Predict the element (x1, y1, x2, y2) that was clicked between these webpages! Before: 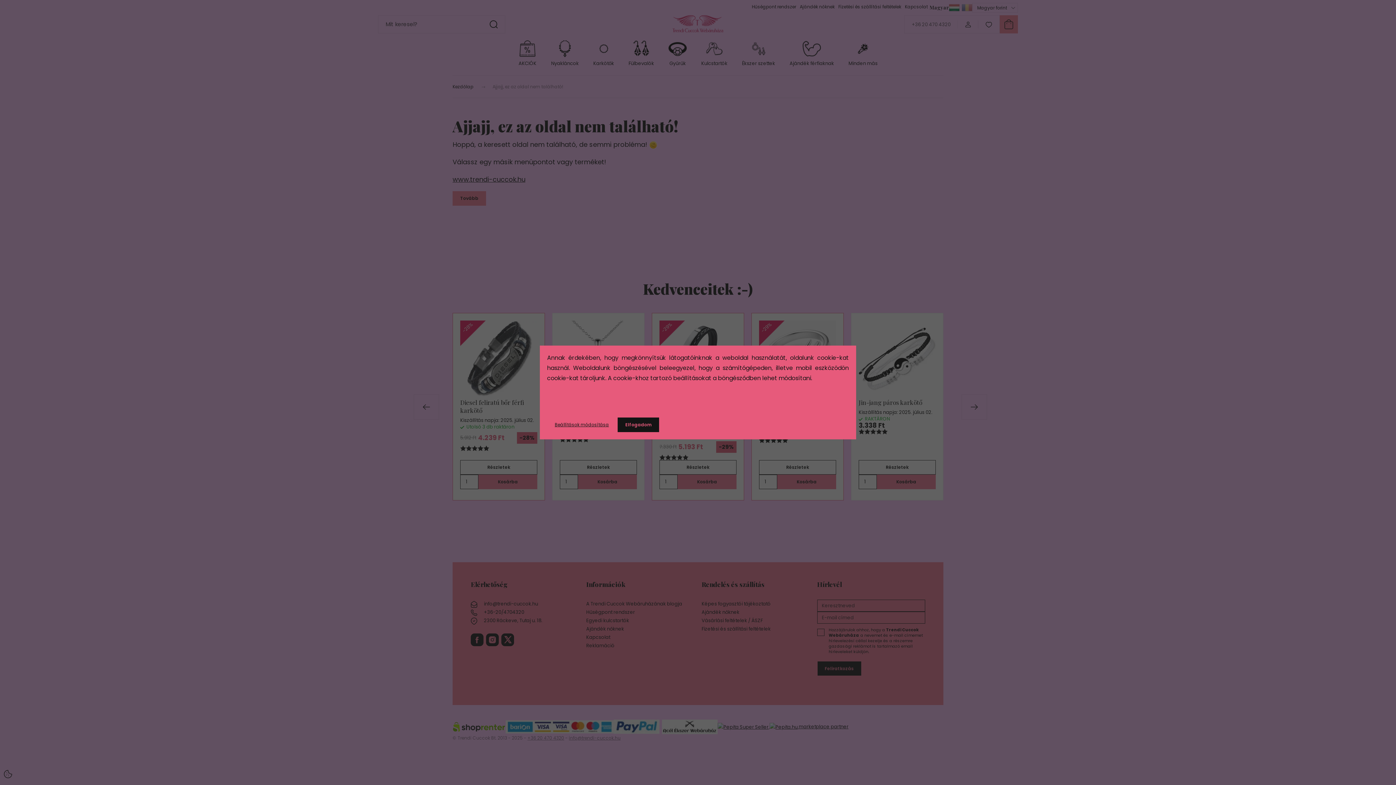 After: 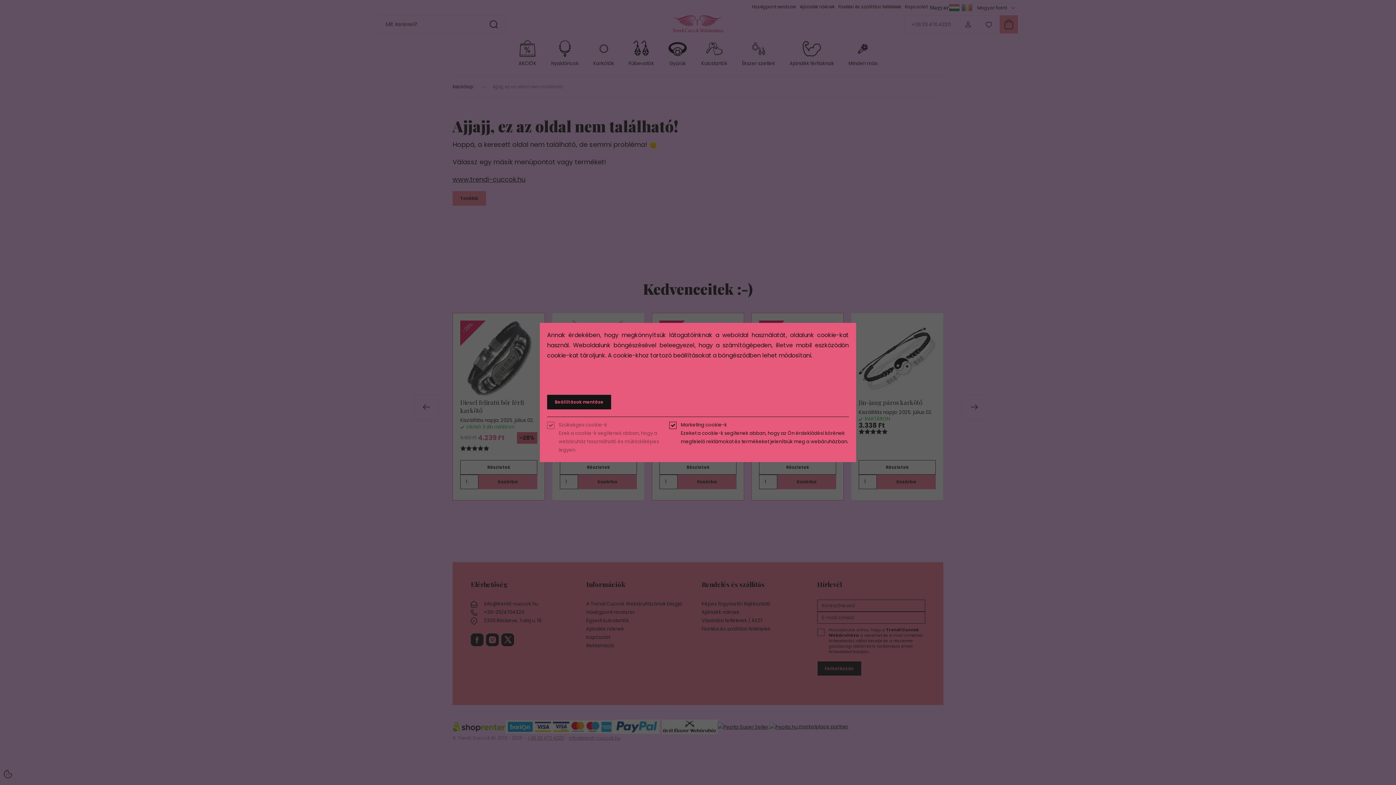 Action: label: Beállítások módosítása bbox: (547, 417, 616, 432)